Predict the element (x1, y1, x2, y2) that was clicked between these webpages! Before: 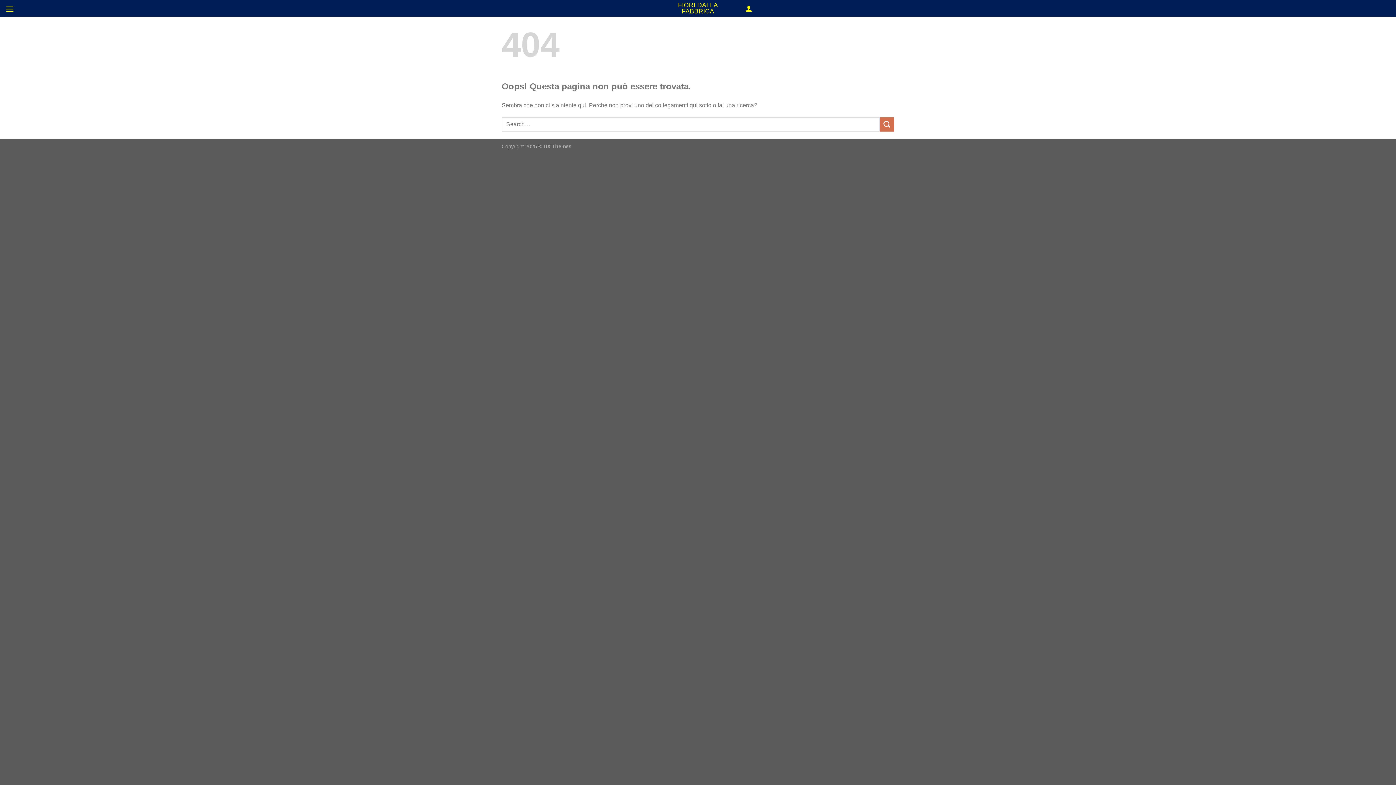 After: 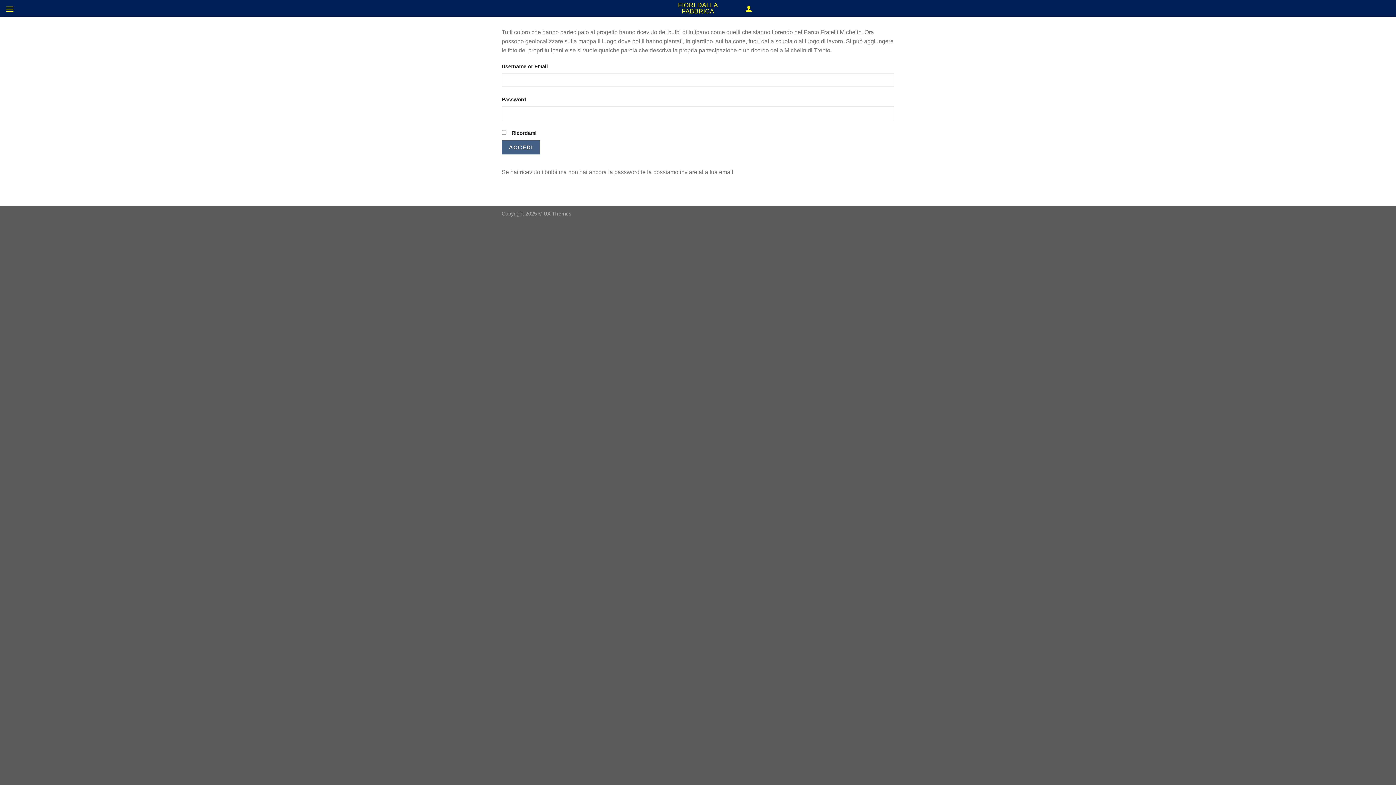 Action: bbox: (745, 0, 752, 16)